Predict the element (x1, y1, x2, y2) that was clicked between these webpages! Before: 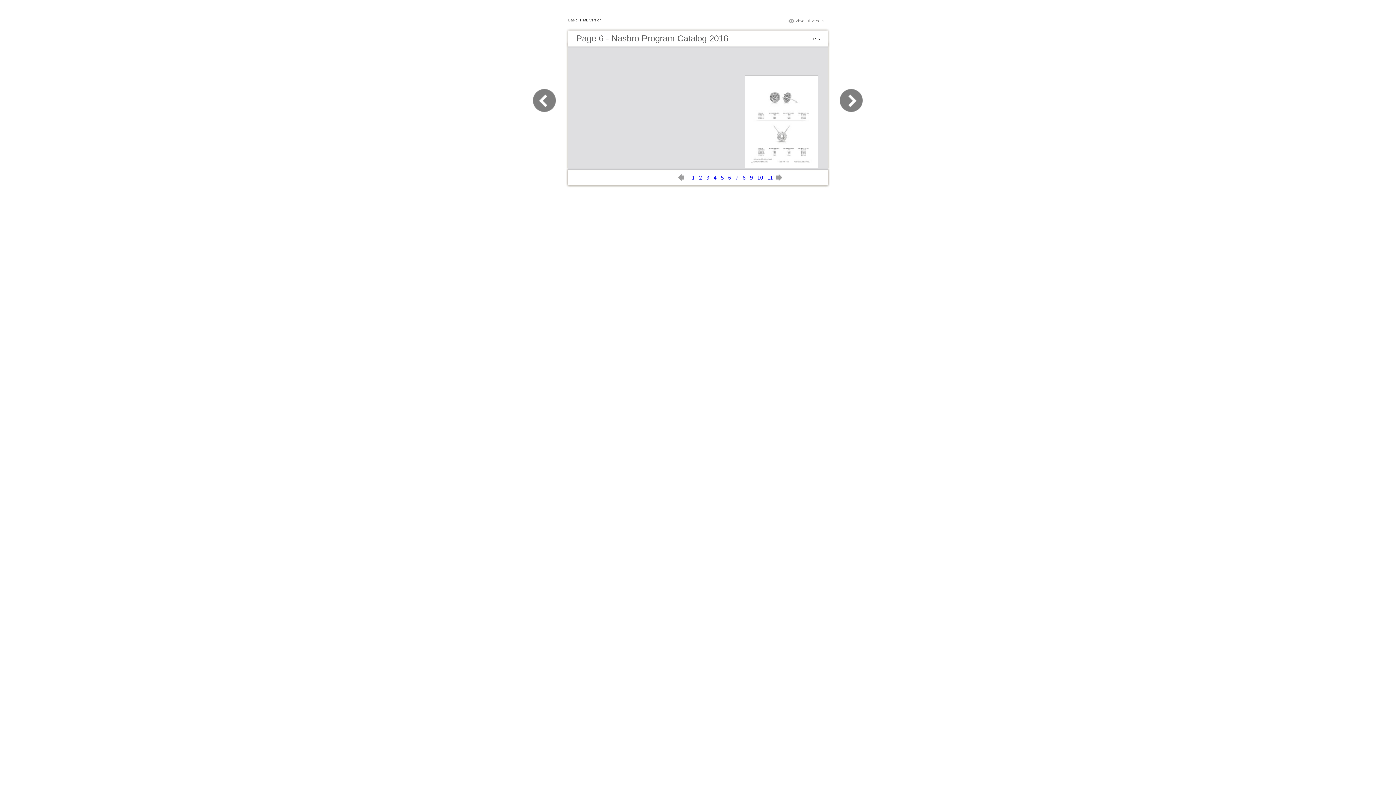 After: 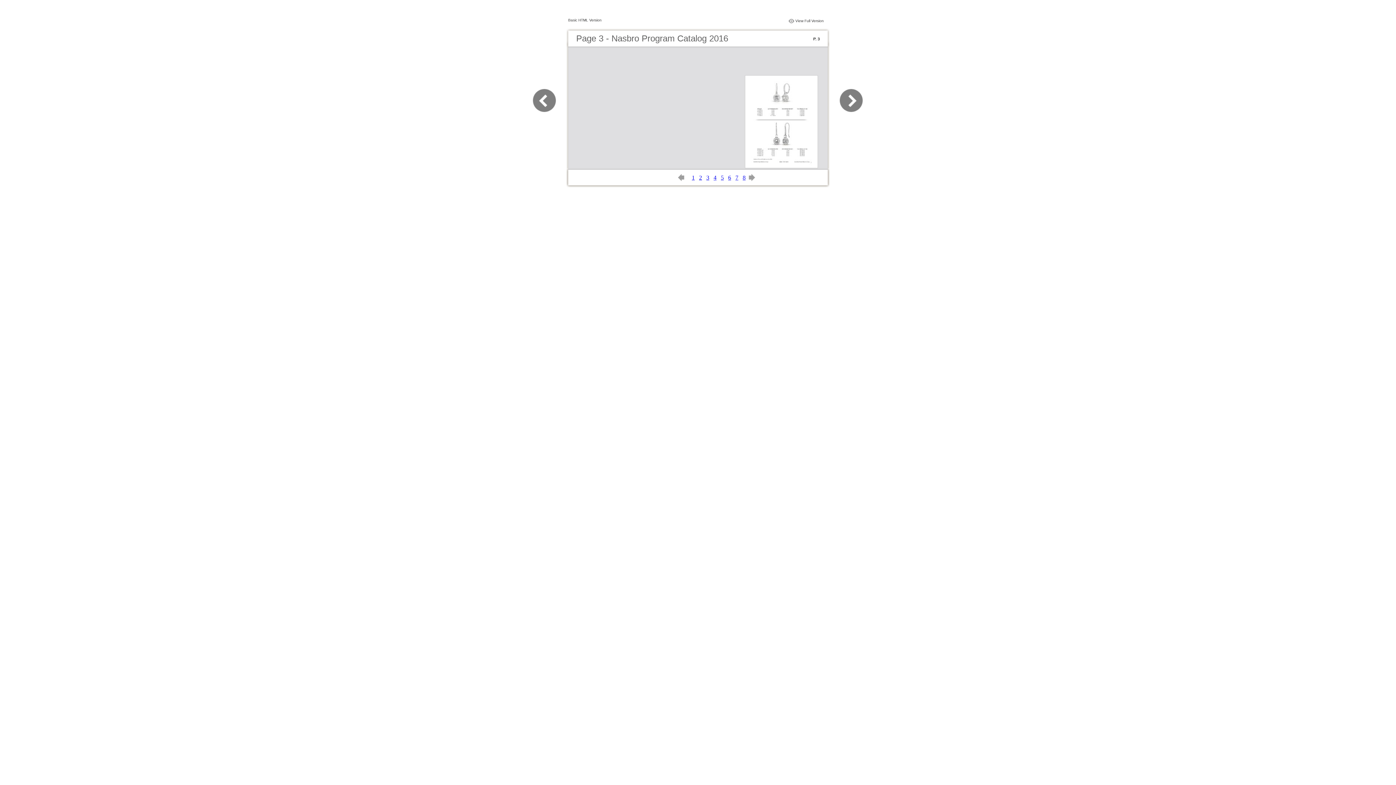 Action: bbox: (706, 174, 709, 180) label: 3